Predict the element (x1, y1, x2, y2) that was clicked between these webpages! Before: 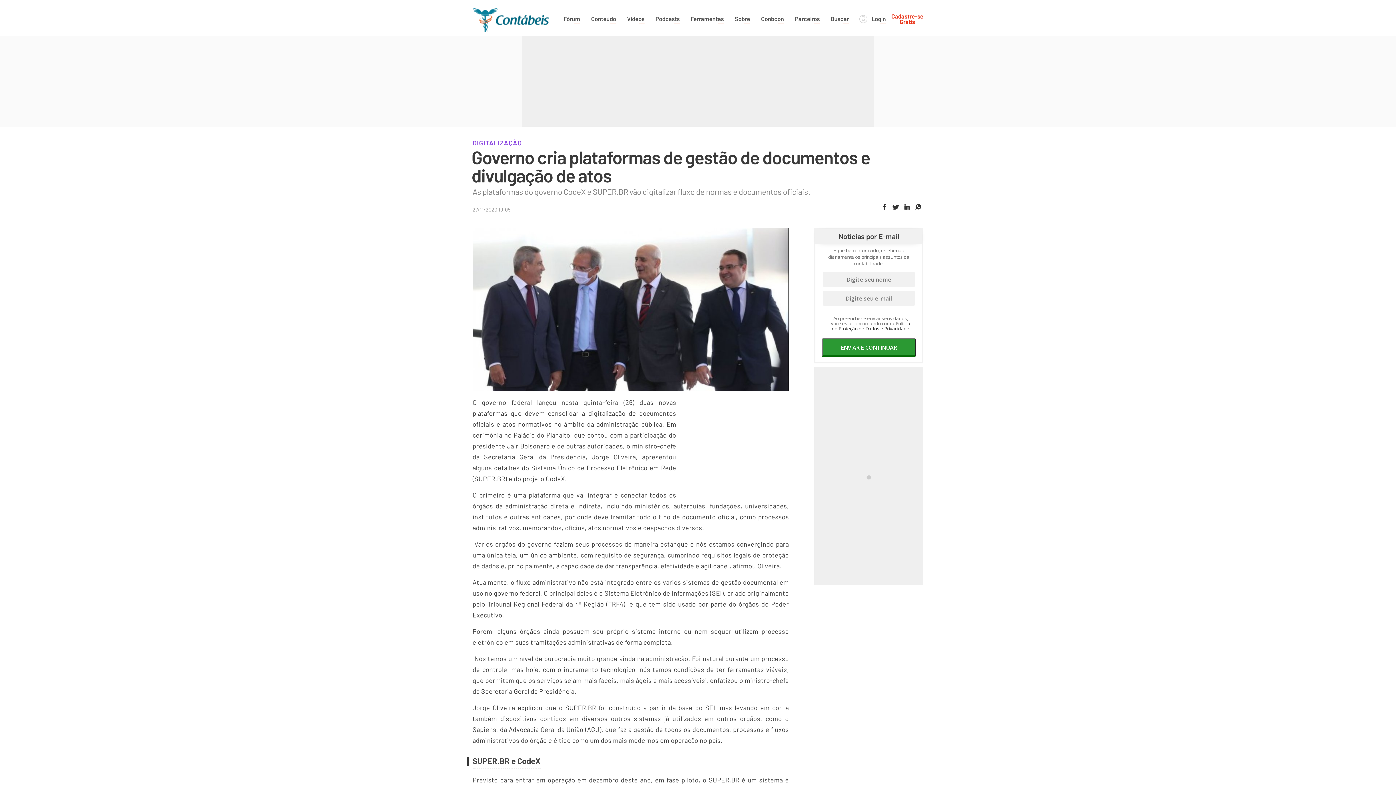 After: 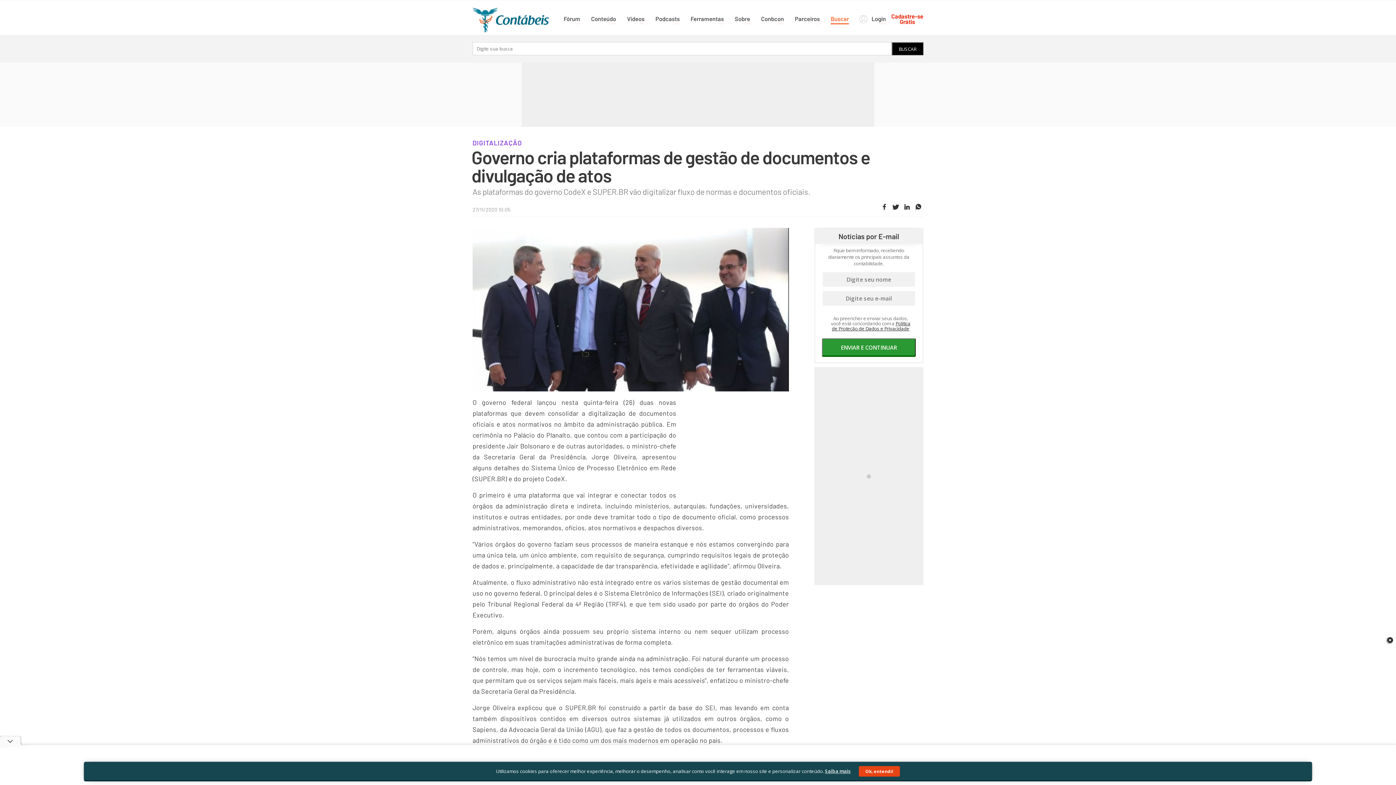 Action: label: Buscar bbox: (830, 13, 849, 24)